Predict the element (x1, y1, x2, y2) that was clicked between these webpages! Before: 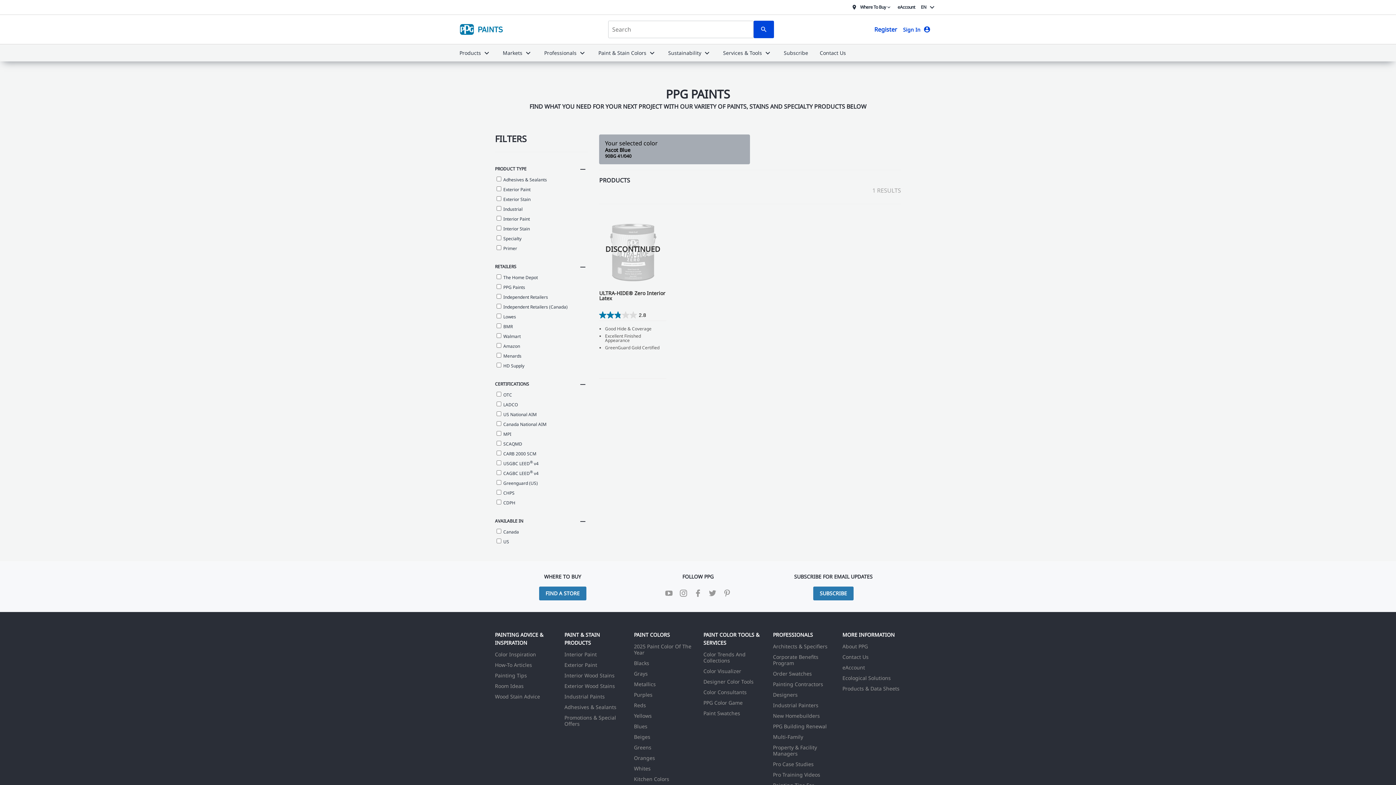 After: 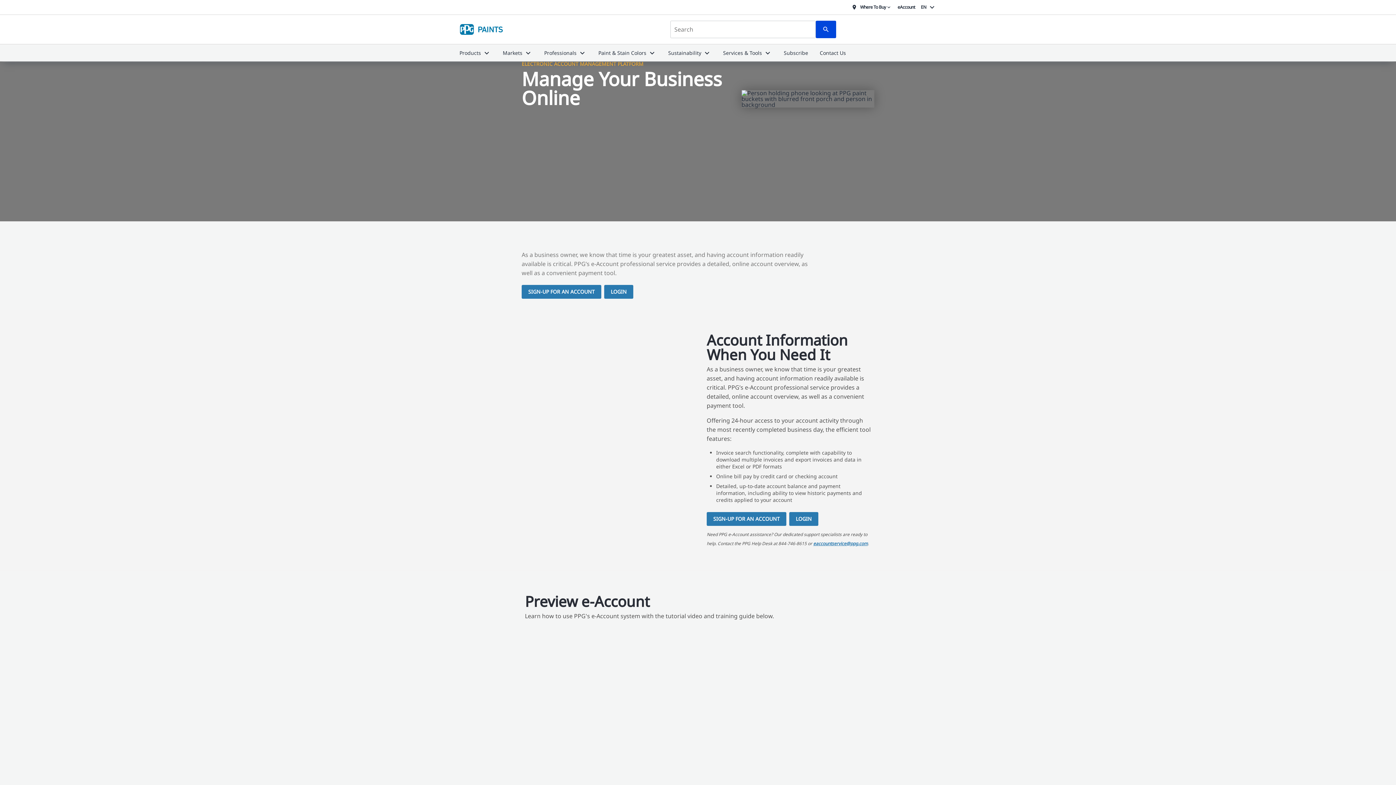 Action: bbox: (897, 2, 915, 11) label: eAccount